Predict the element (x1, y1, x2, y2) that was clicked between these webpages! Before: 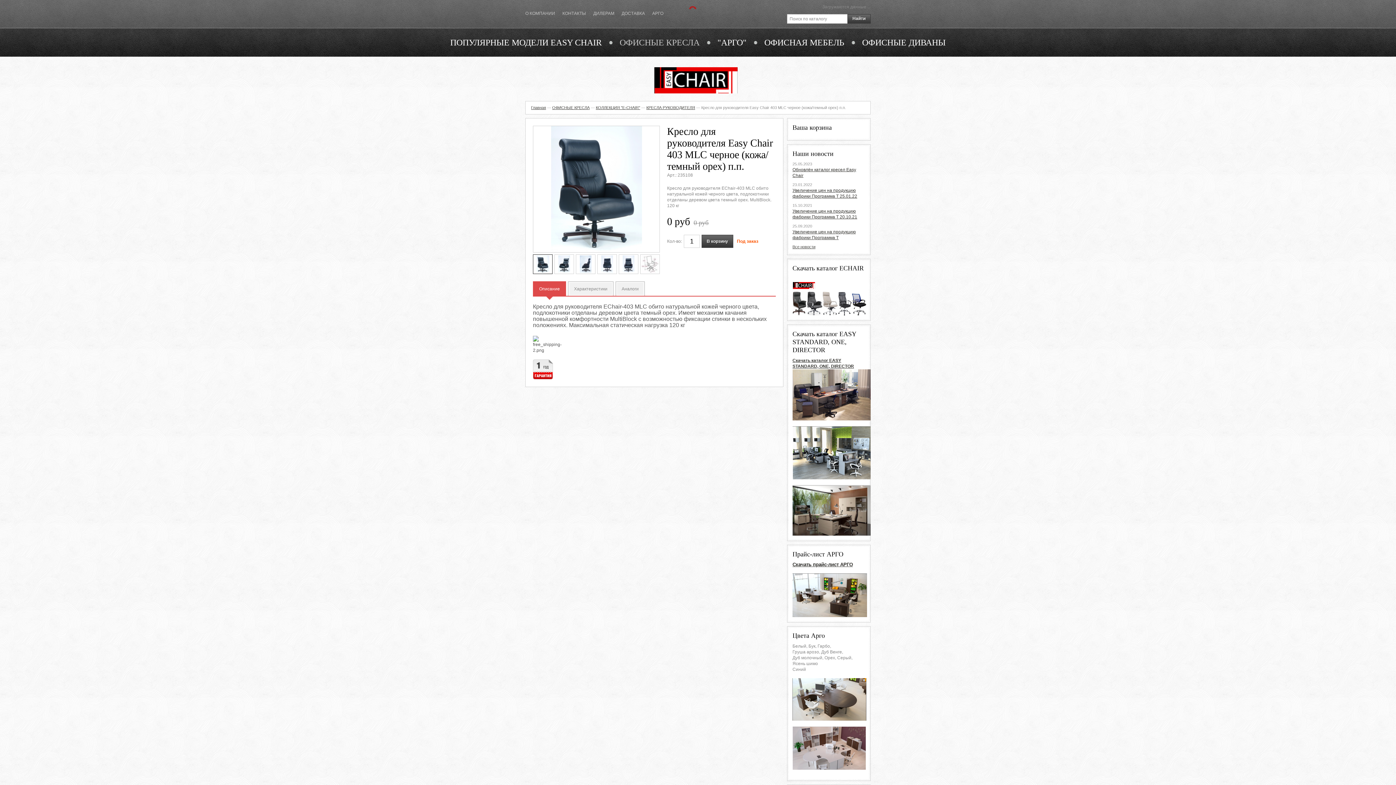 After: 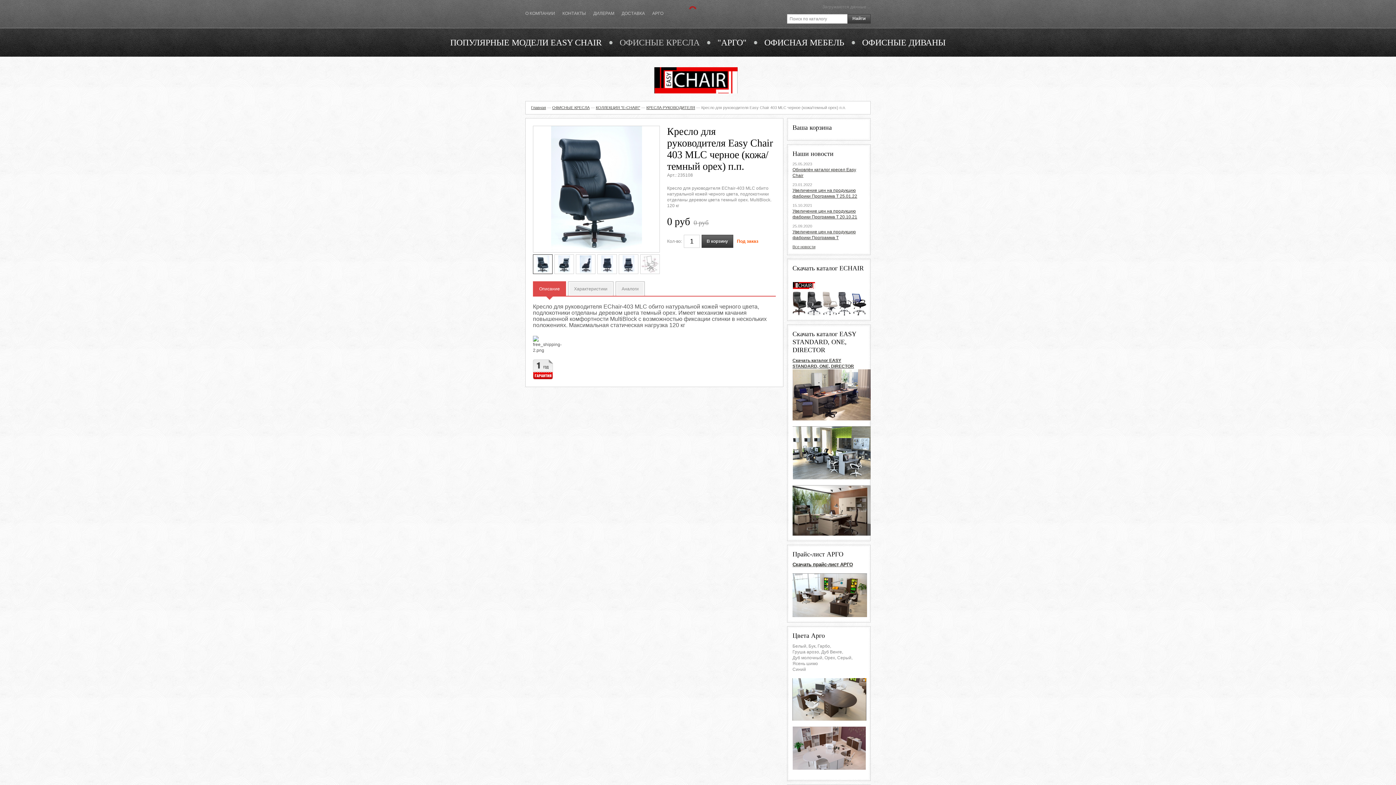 Action: bbox: (792, 281, 865, 315)